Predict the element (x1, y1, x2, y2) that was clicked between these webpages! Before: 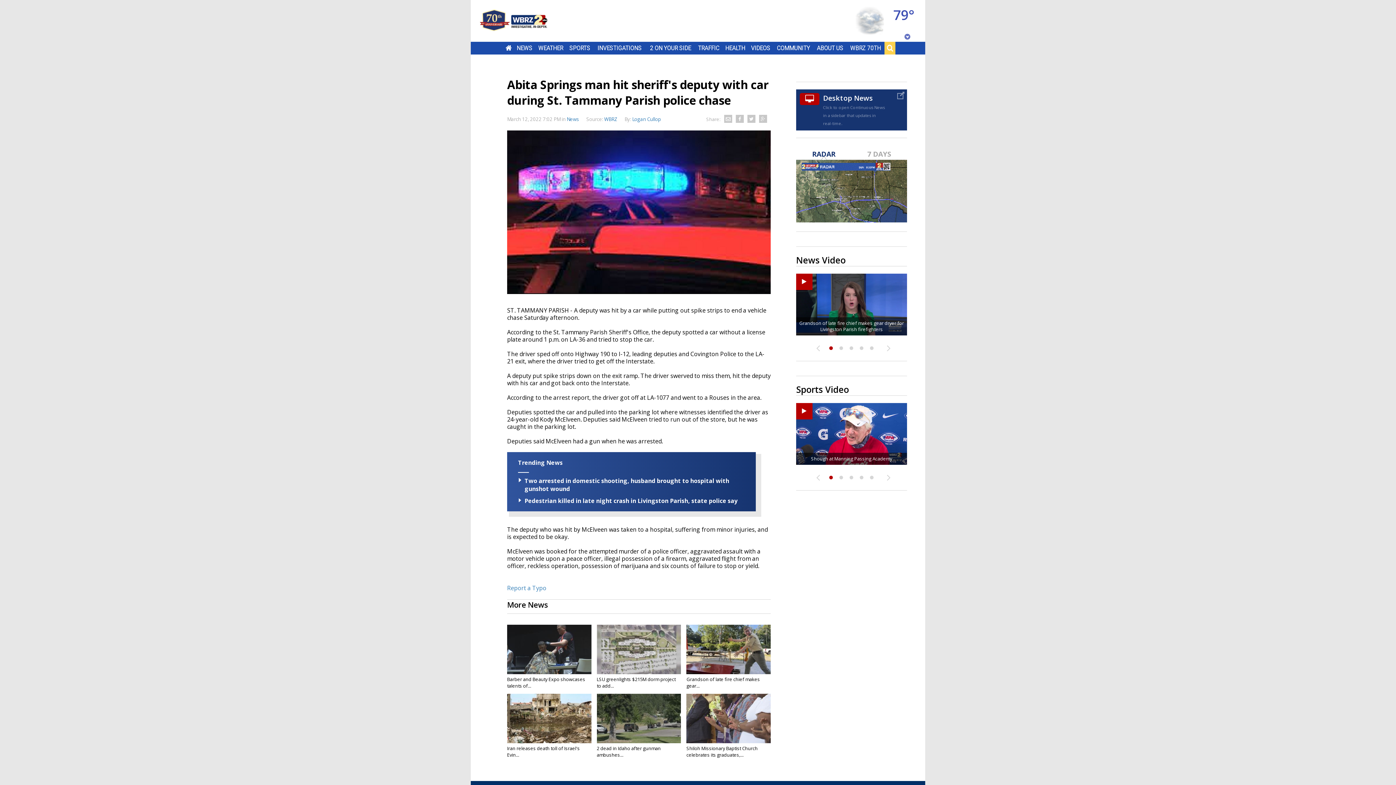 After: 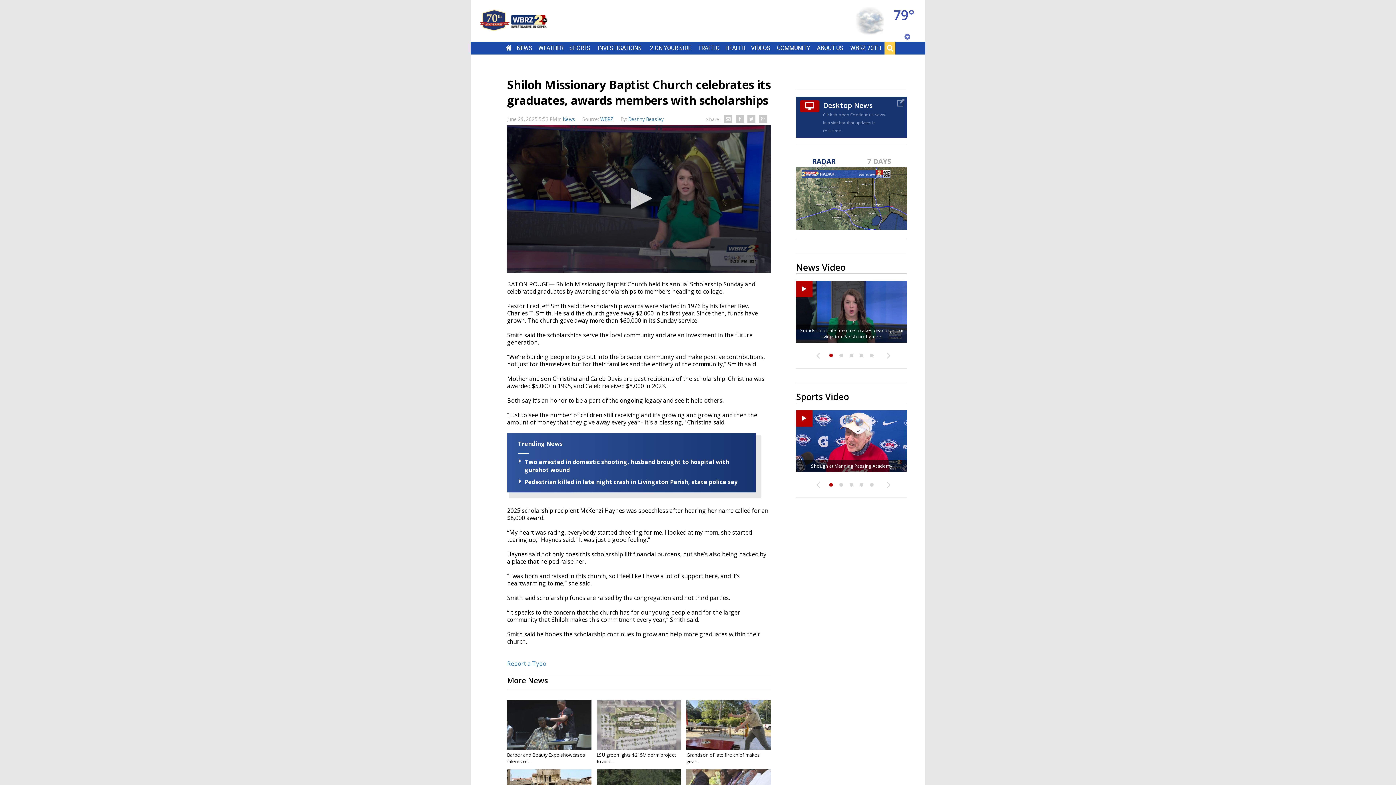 Action: bbox: (686, 694, 770, 743)